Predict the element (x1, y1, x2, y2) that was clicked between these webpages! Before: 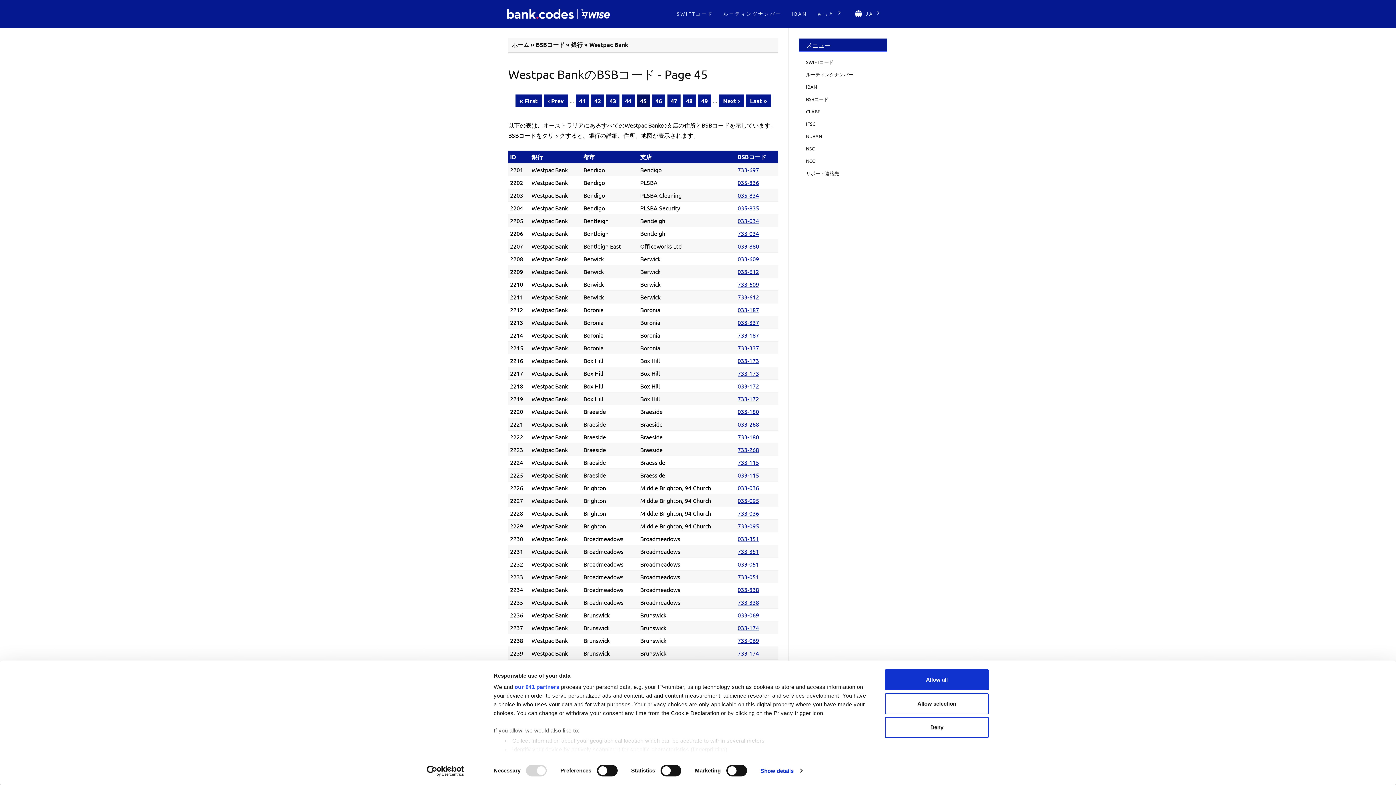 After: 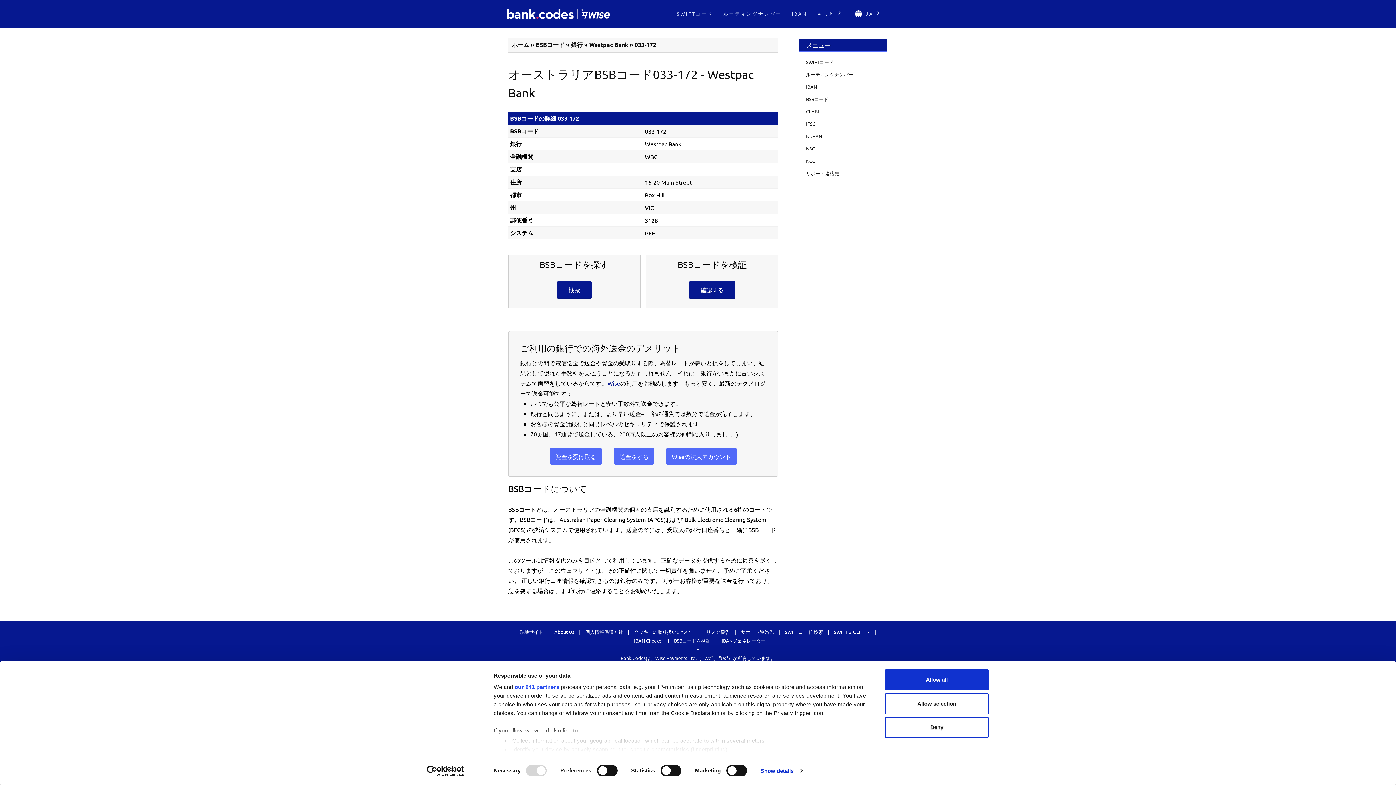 Action: label: 033-172 bbox: (737, 382, 759, 389)